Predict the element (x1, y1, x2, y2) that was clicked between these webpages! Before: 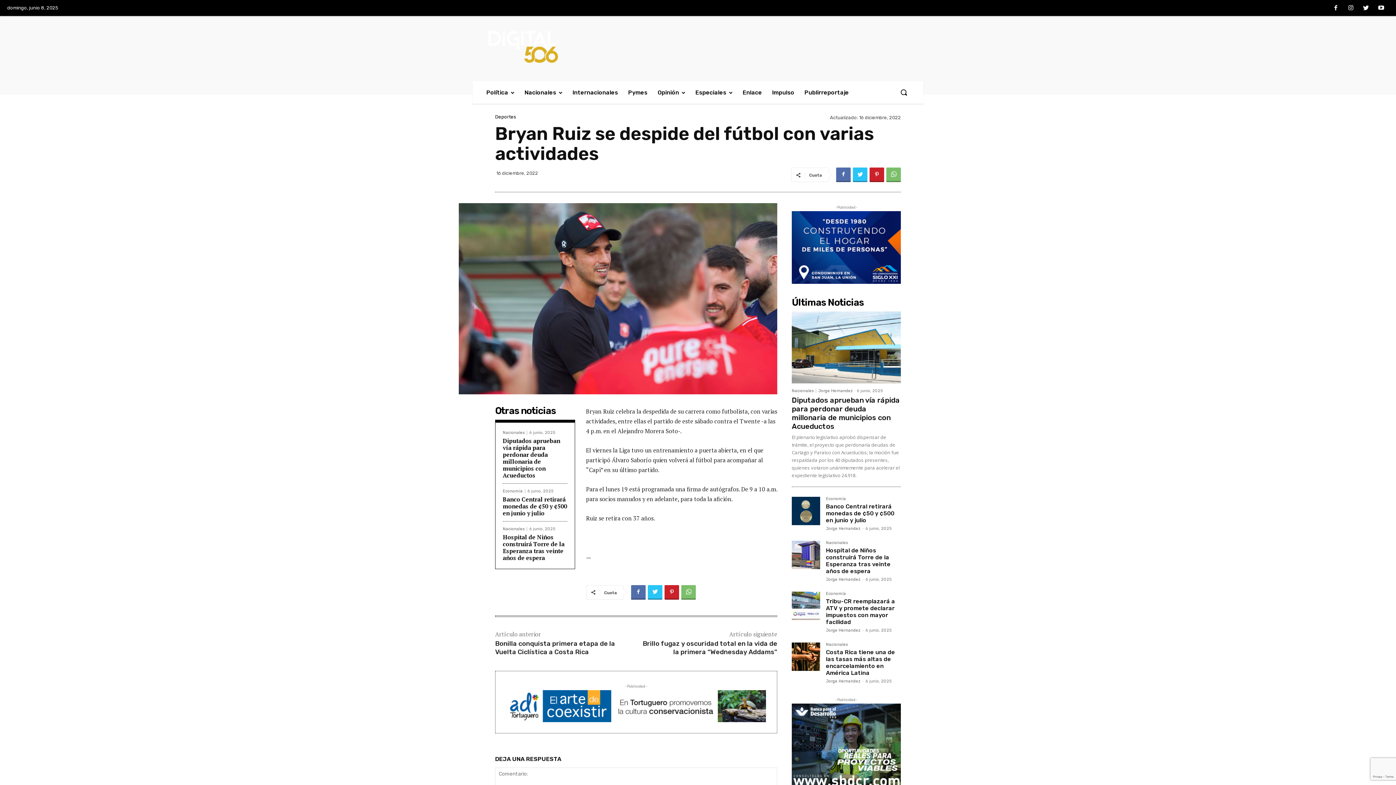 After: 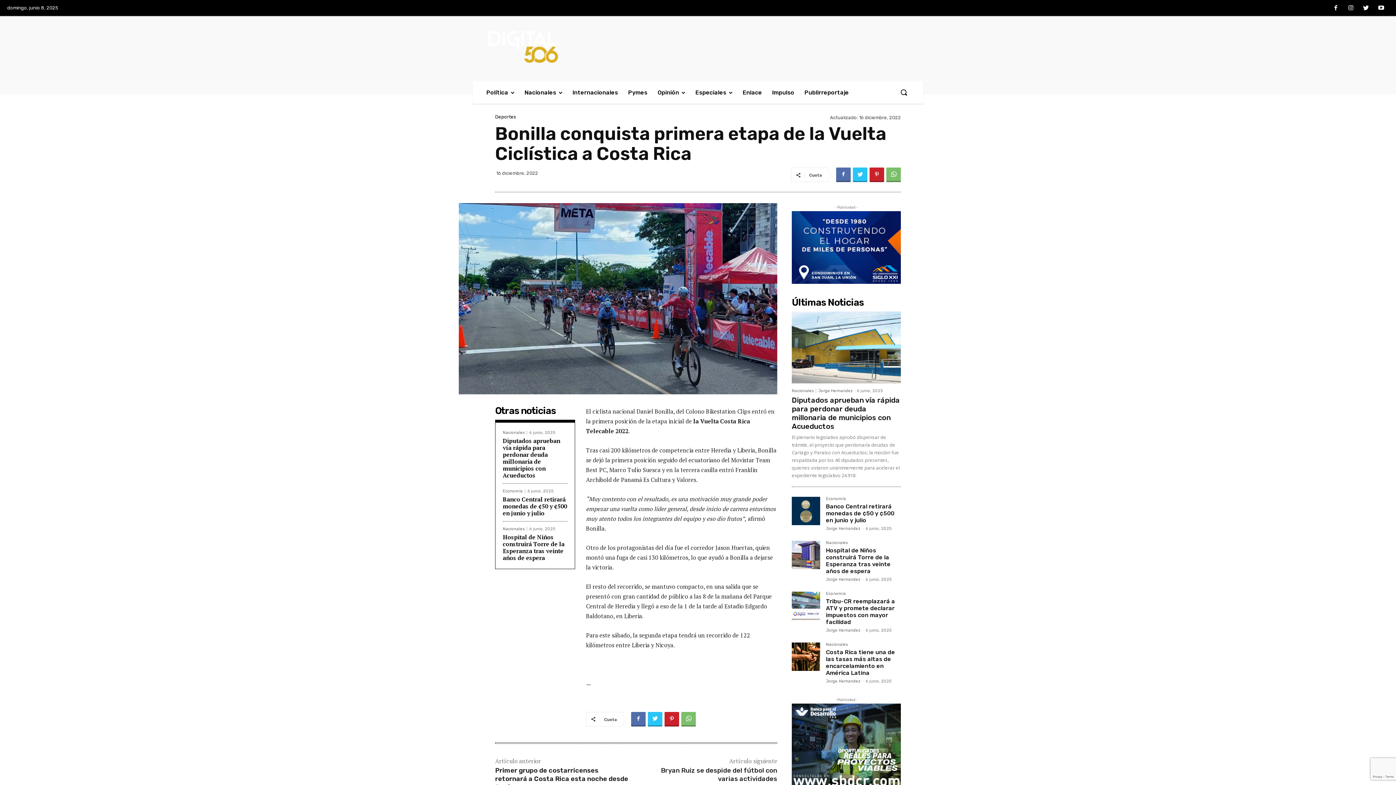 Action: label: Bonilla conquista primera etapa de la Vuelta Ciclística a Costa Rica bbox: (495, 639, 615, 656)